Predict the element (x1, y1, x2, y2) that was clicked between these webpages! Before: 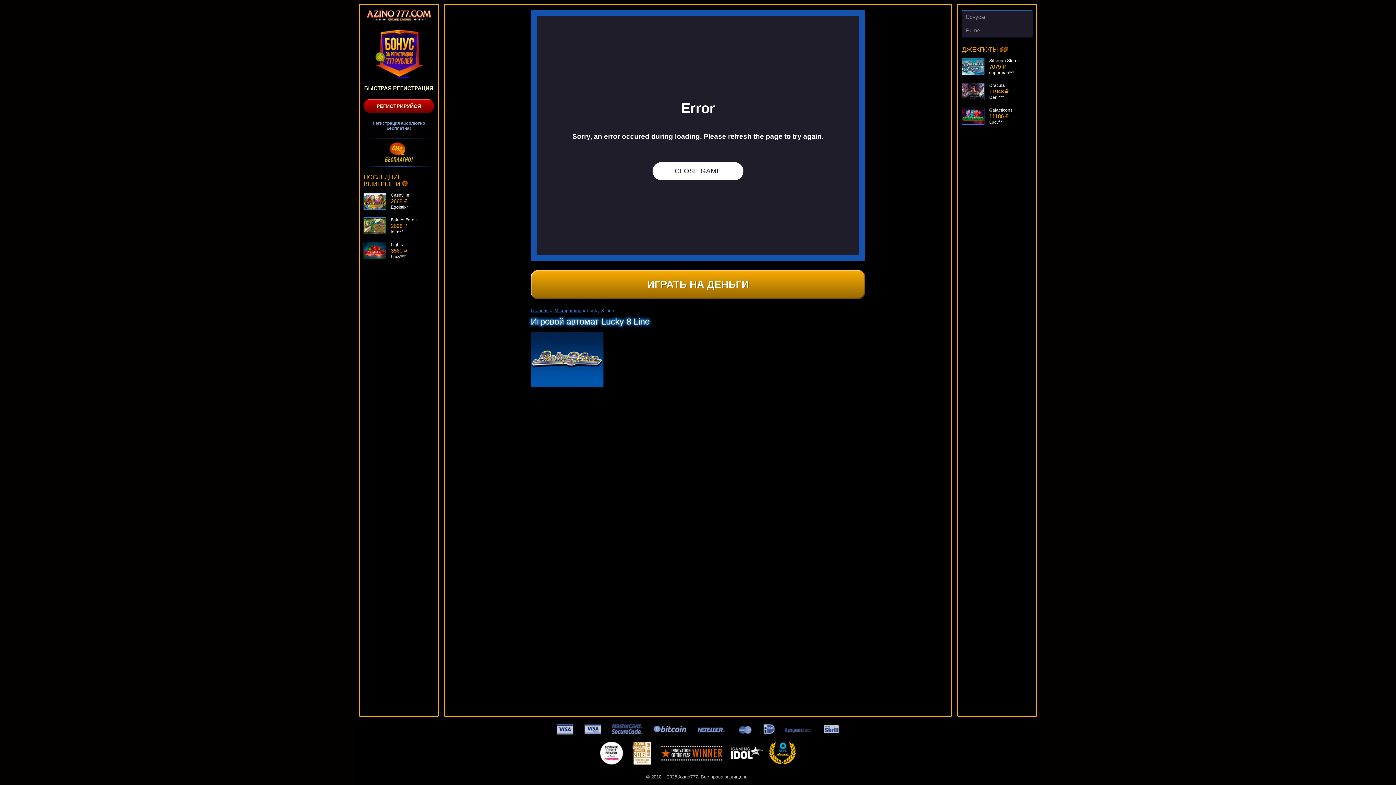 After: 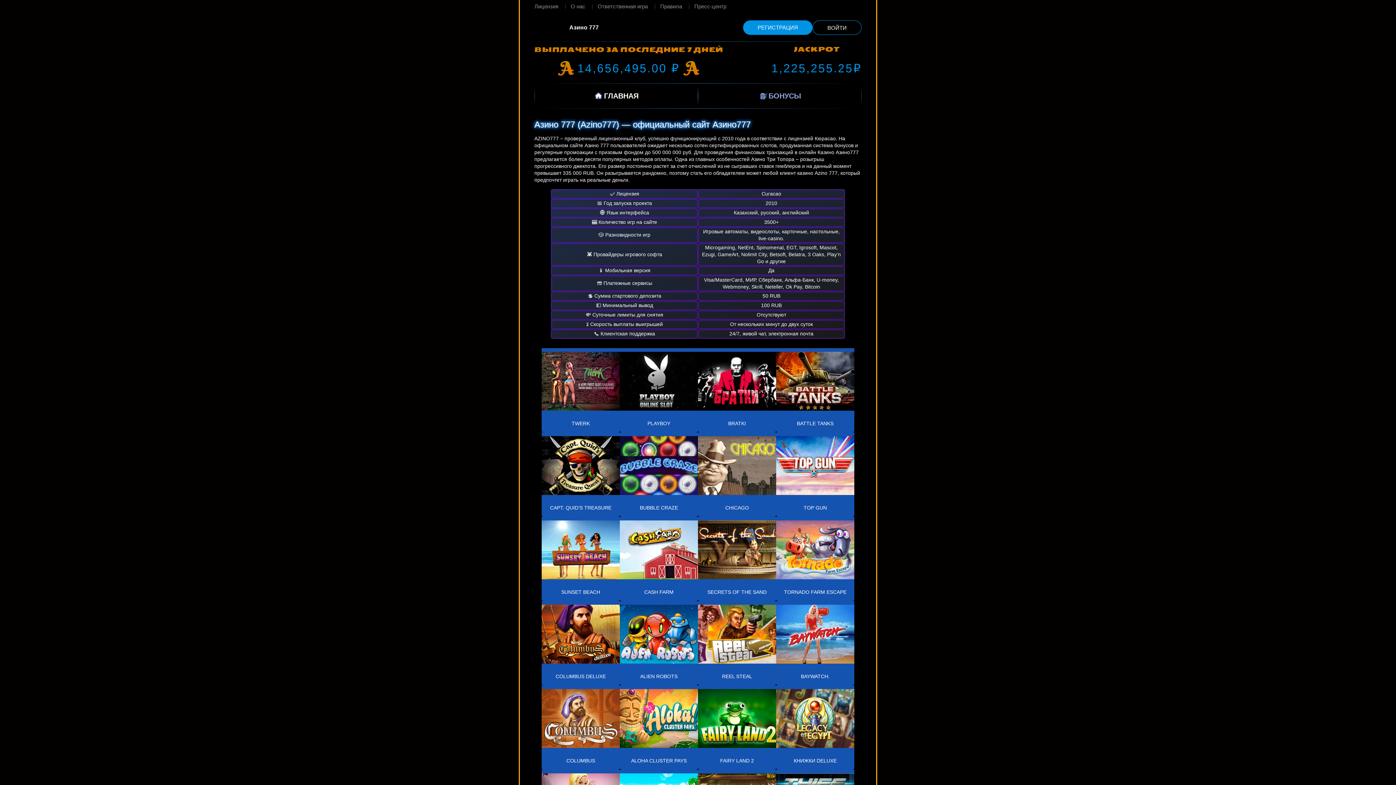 Action: label: Microgaming bbox: (554, 308, 581, 313)